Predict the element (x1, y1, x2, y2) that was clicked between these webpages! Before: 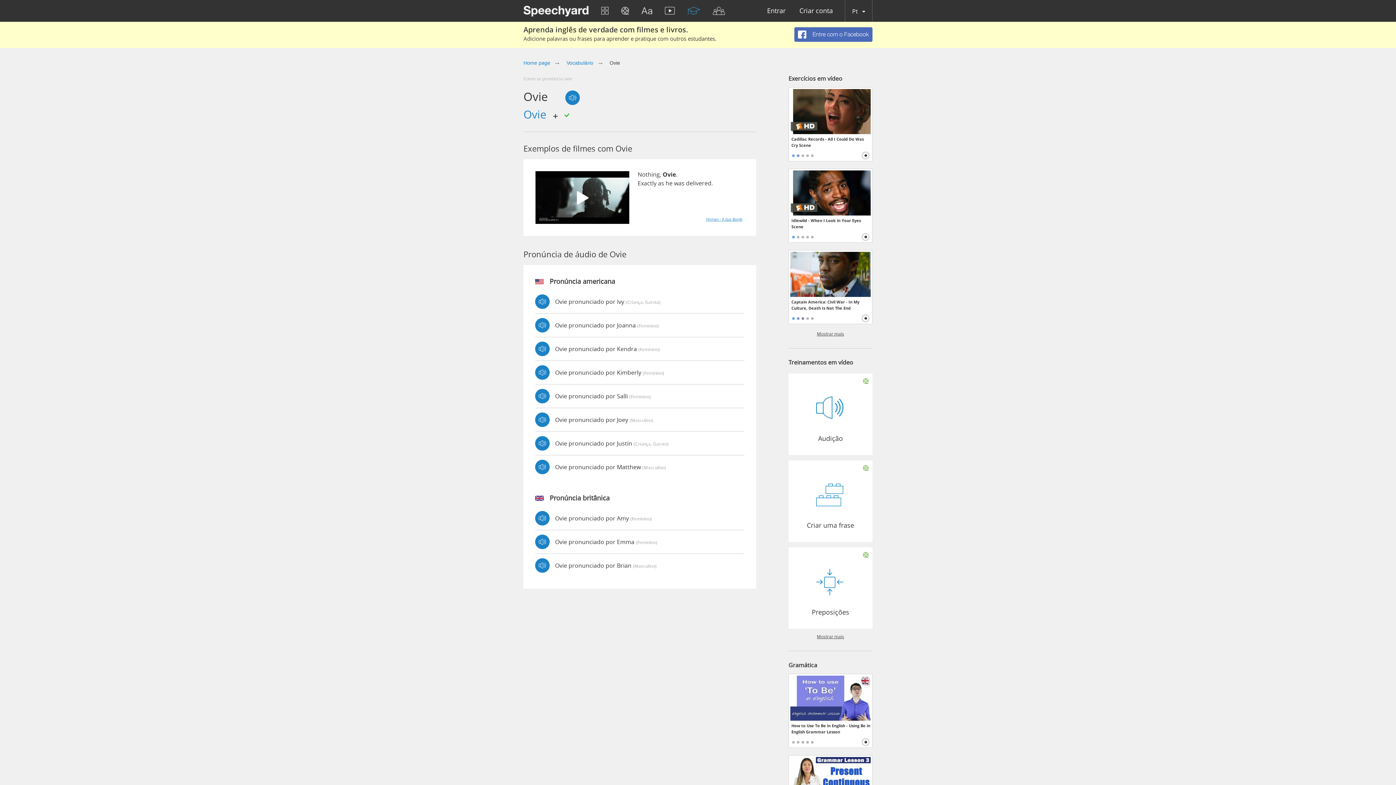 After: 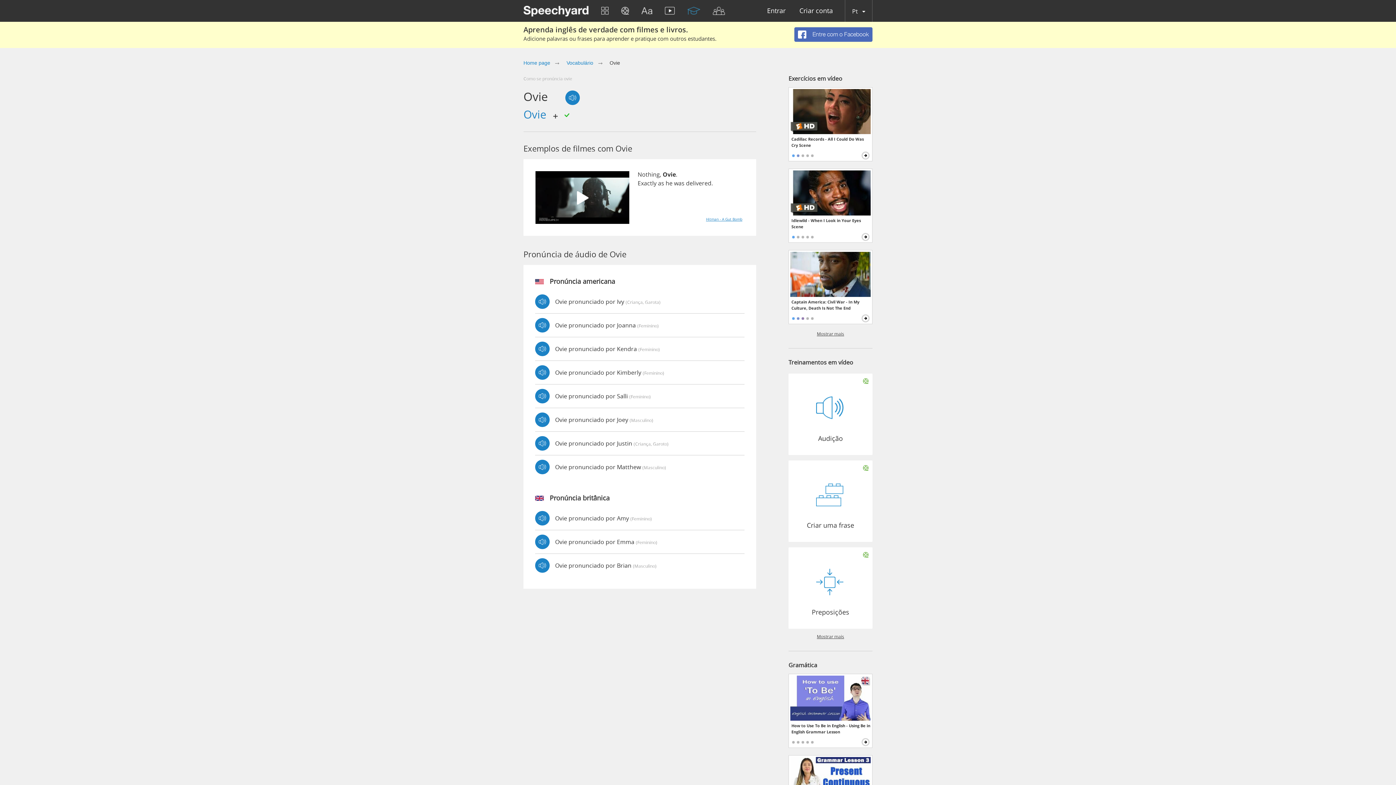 Action: bbox: (790, 89, 870, 134)